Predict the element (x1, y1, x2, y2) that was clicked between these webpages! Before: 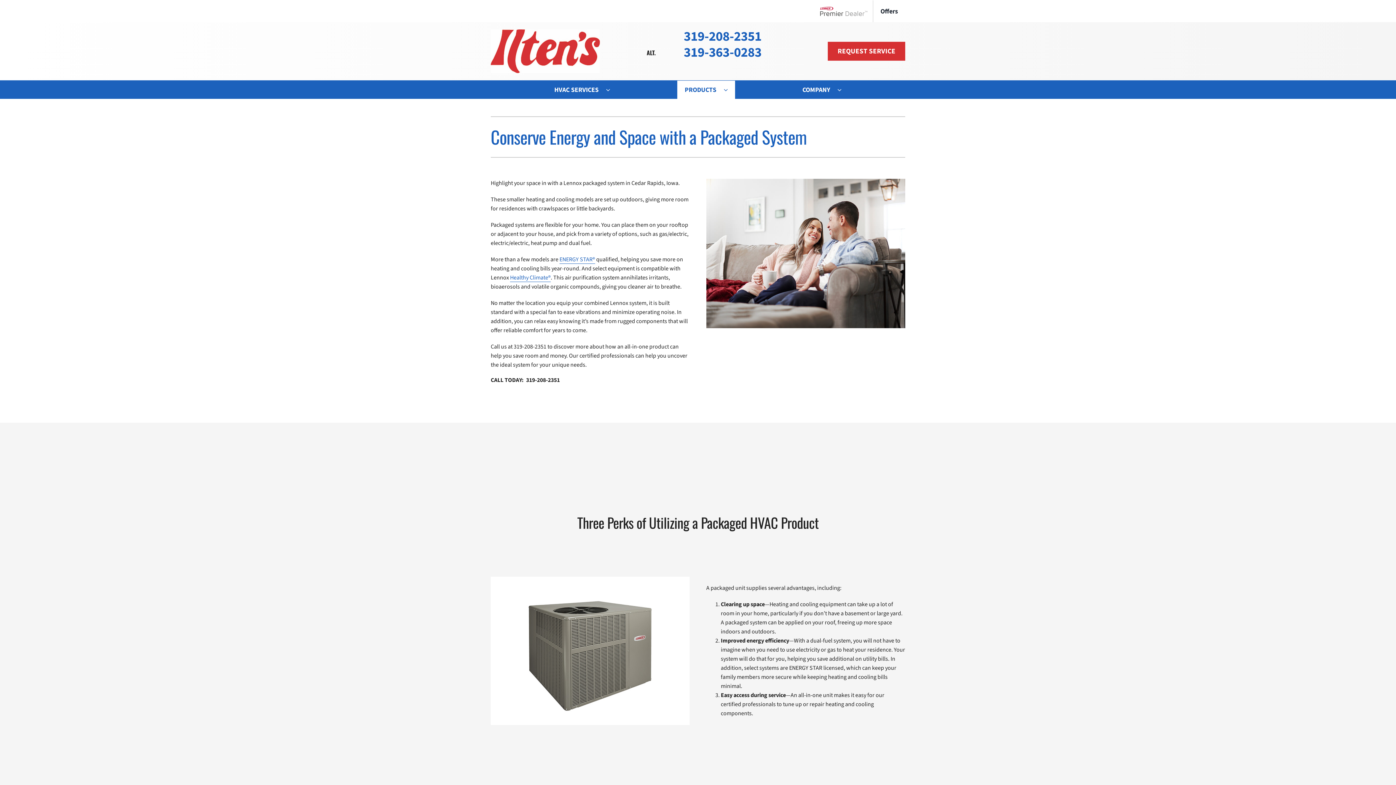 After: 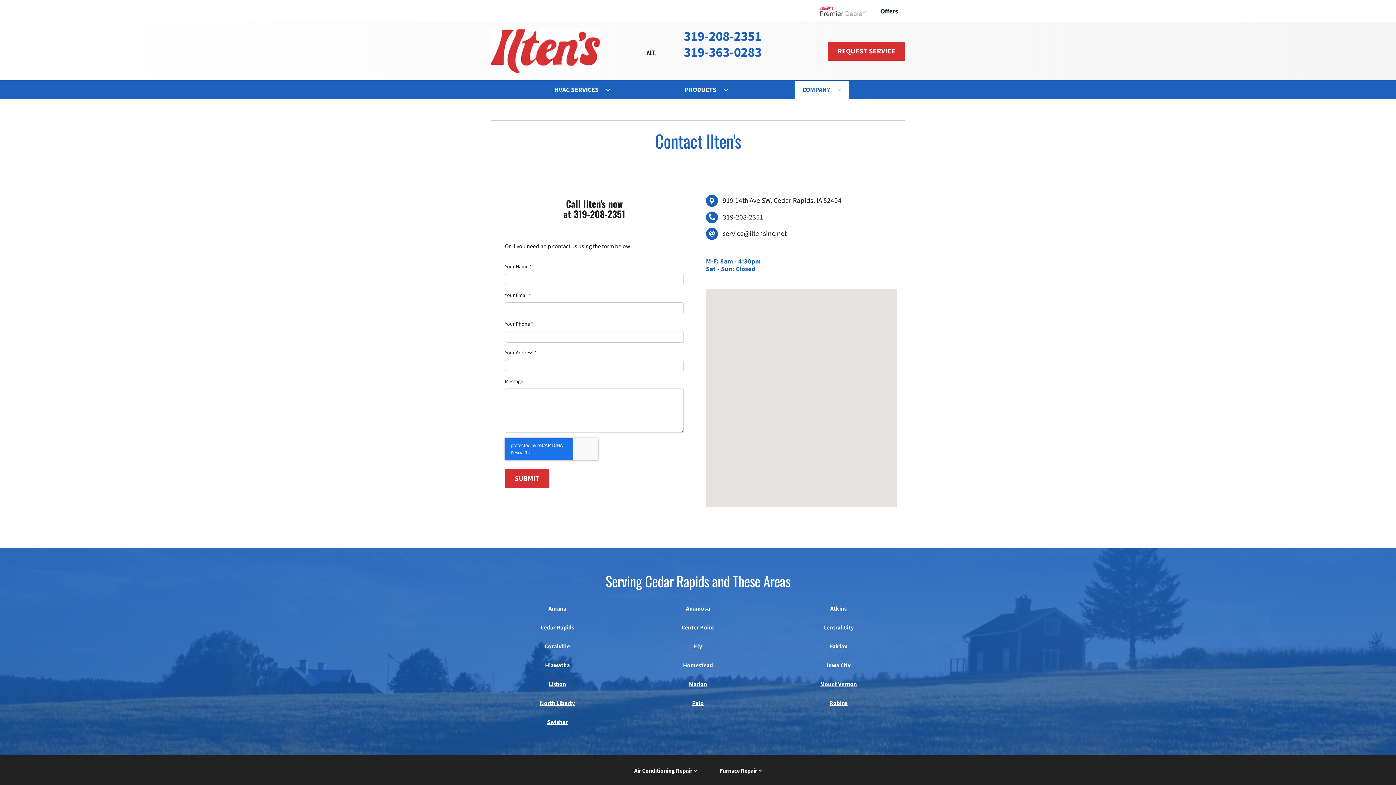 Action: bbox: (828, 41, 905, 60) label: REQUEST SERVICE